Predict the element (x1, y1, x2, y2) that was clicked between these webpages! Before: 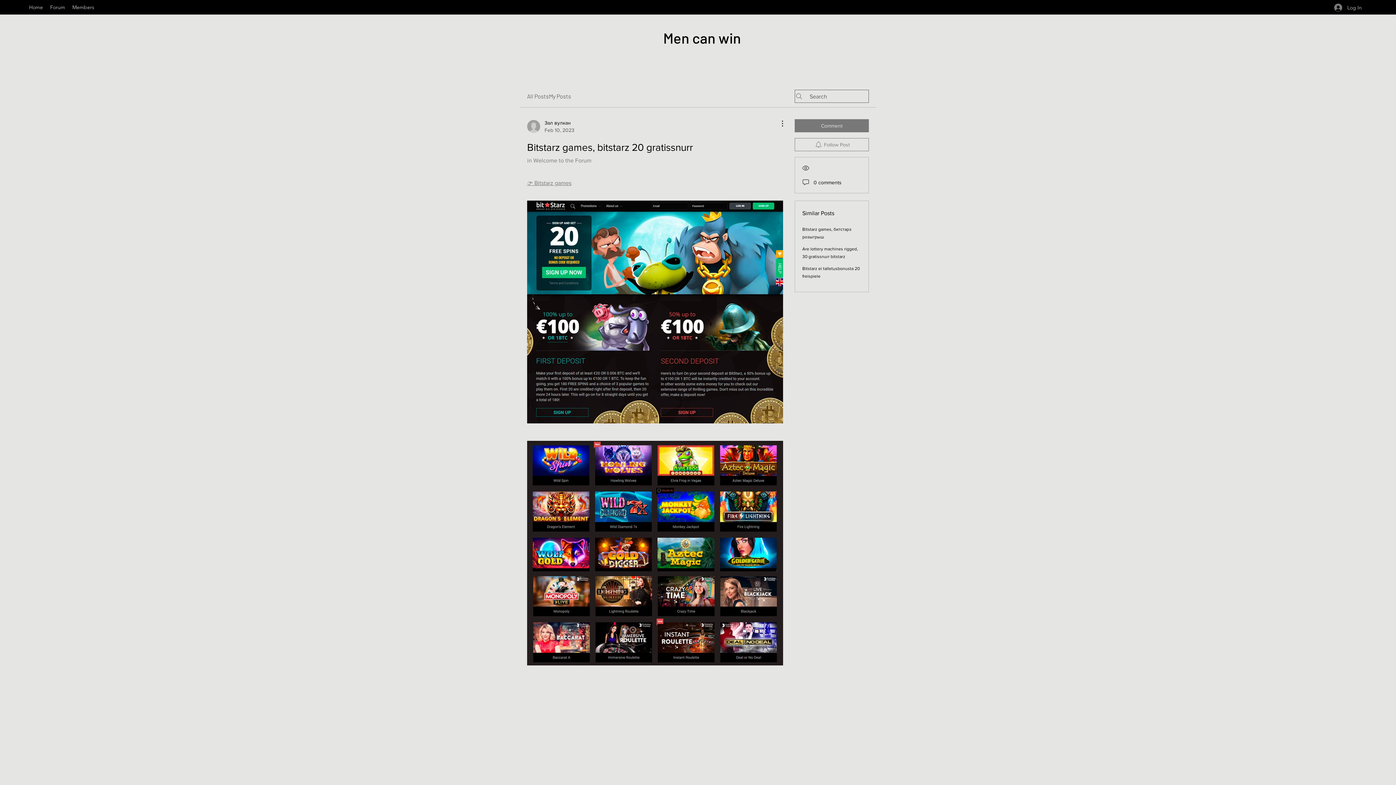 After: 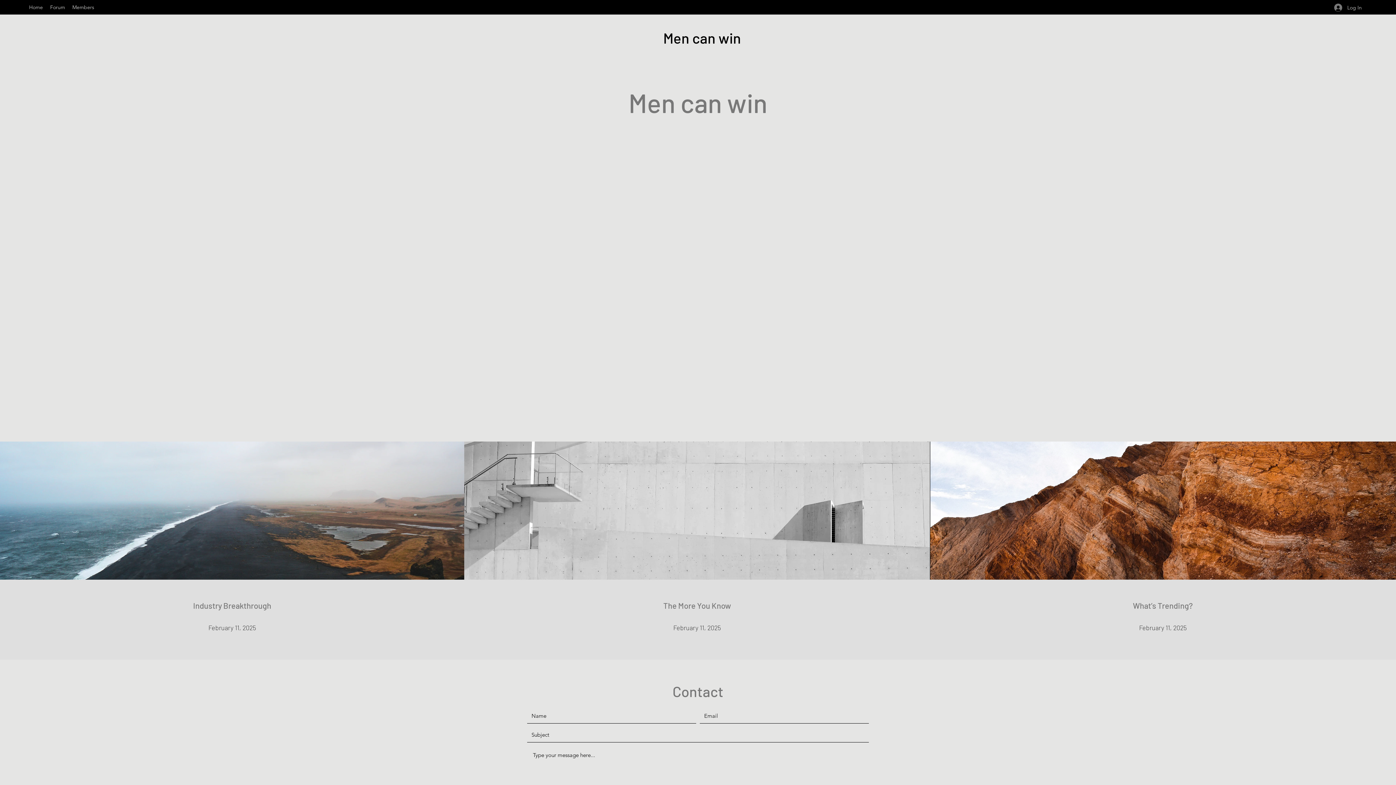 Action: label: Men can win bbox: (663, 29, 741, 46)